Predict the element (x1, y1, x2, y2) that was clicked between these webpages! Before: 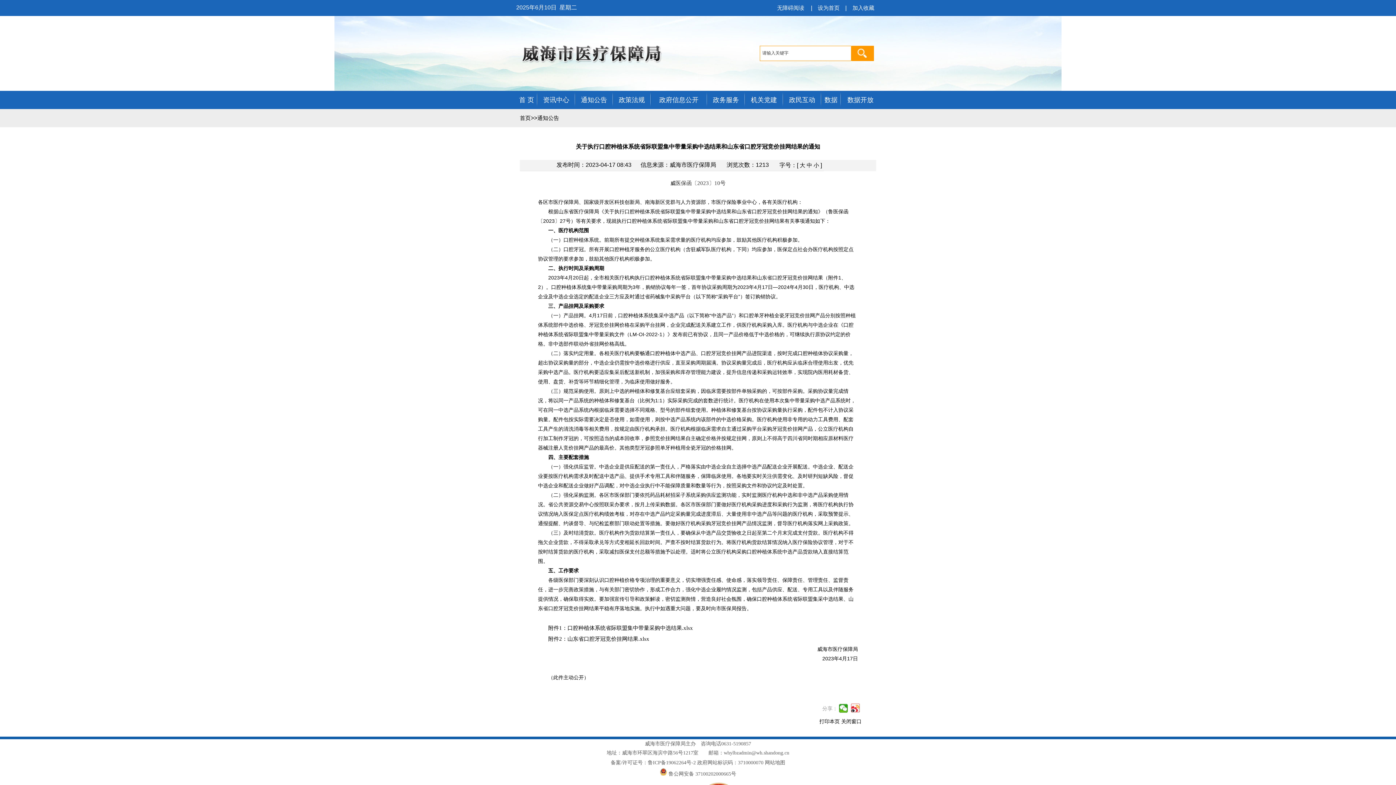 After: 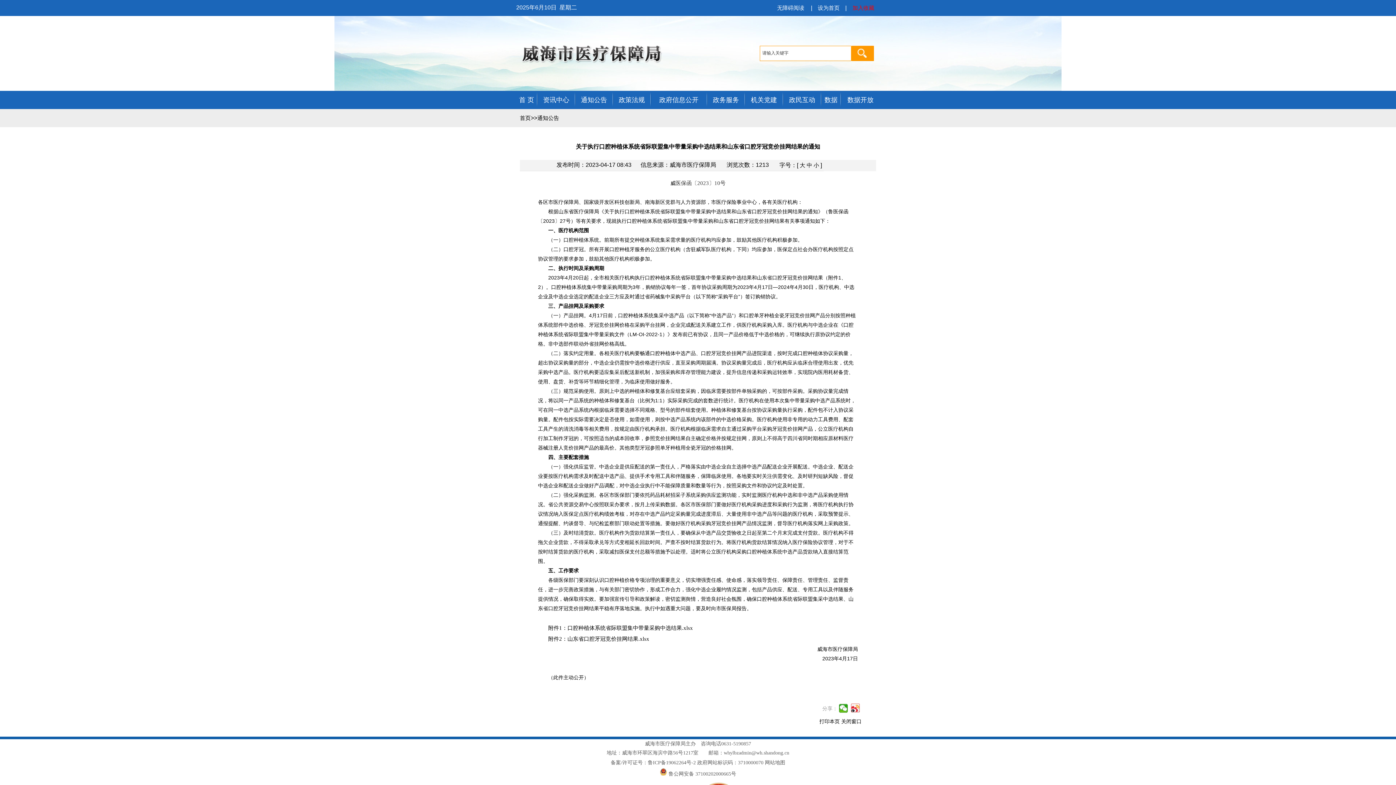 Action: bbox: (852, 5, 874, 10) label: 加入收藏